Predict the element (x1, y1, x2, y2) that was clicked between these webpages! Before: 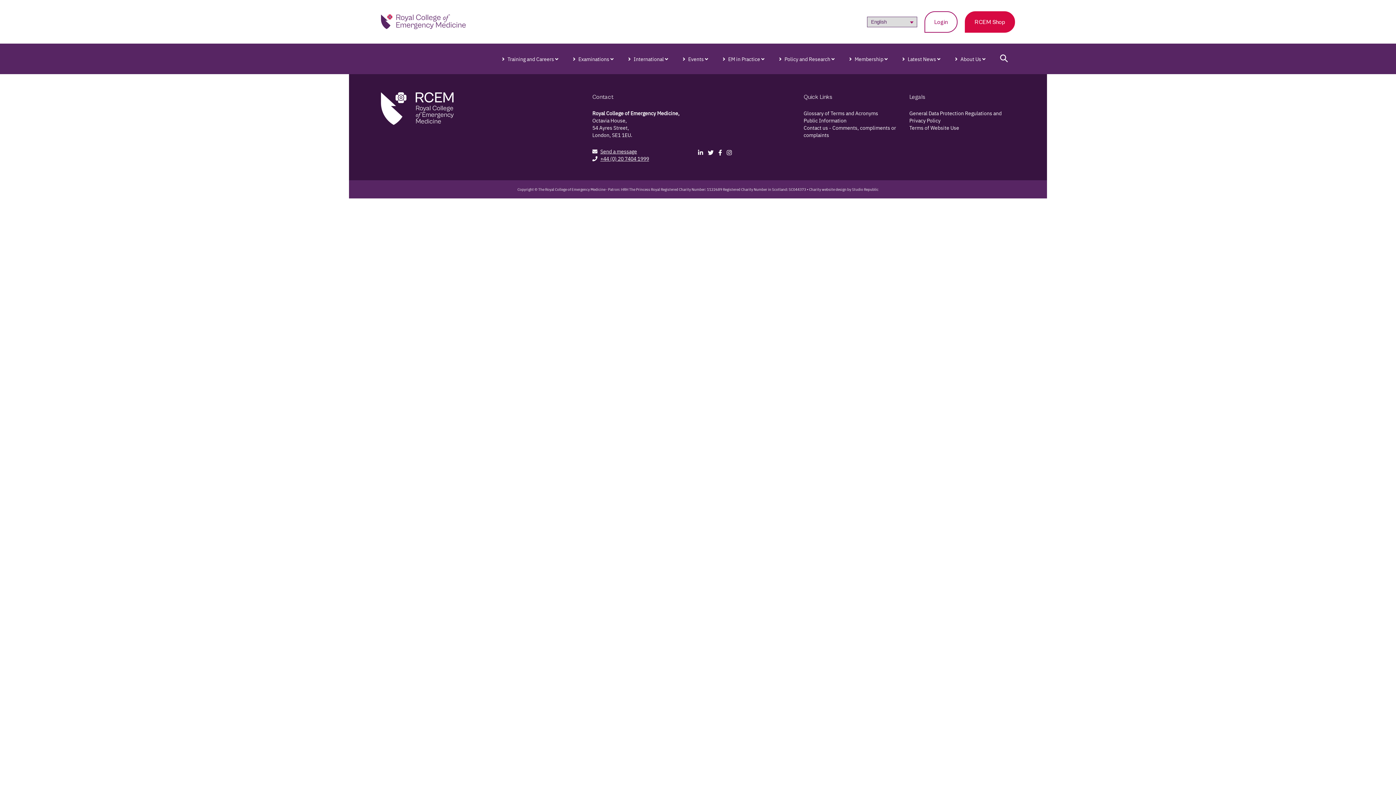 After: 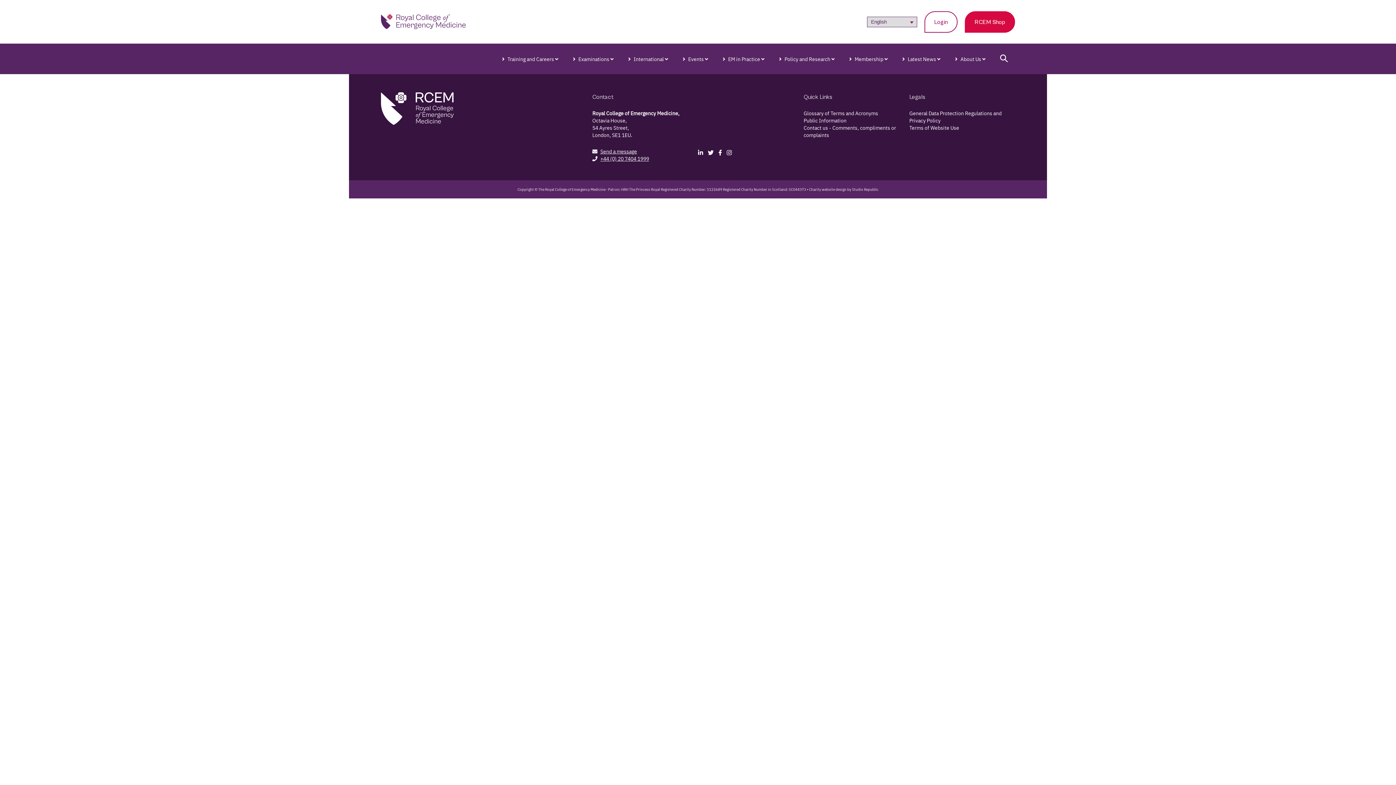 Action: label:  Send a message bbox: (592, 147, 698, 154)